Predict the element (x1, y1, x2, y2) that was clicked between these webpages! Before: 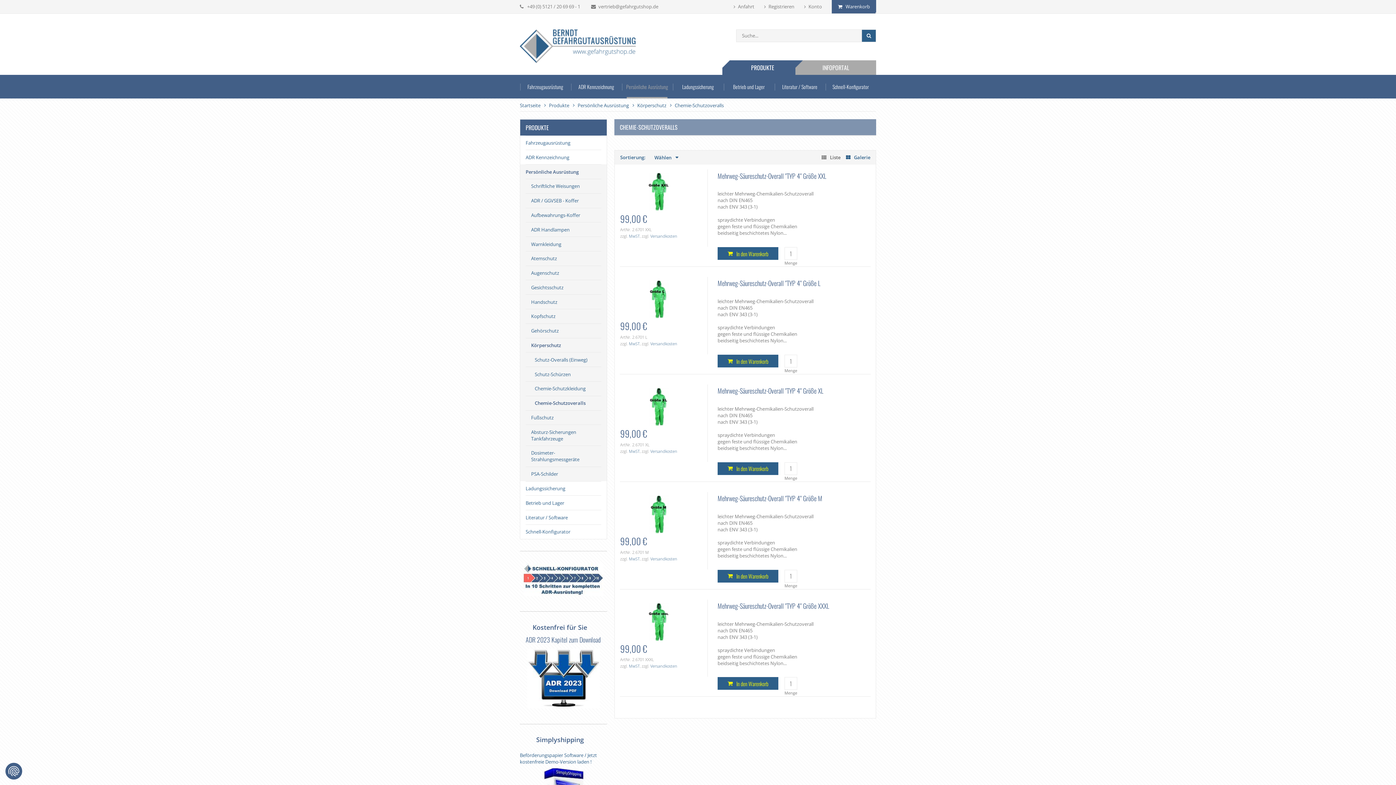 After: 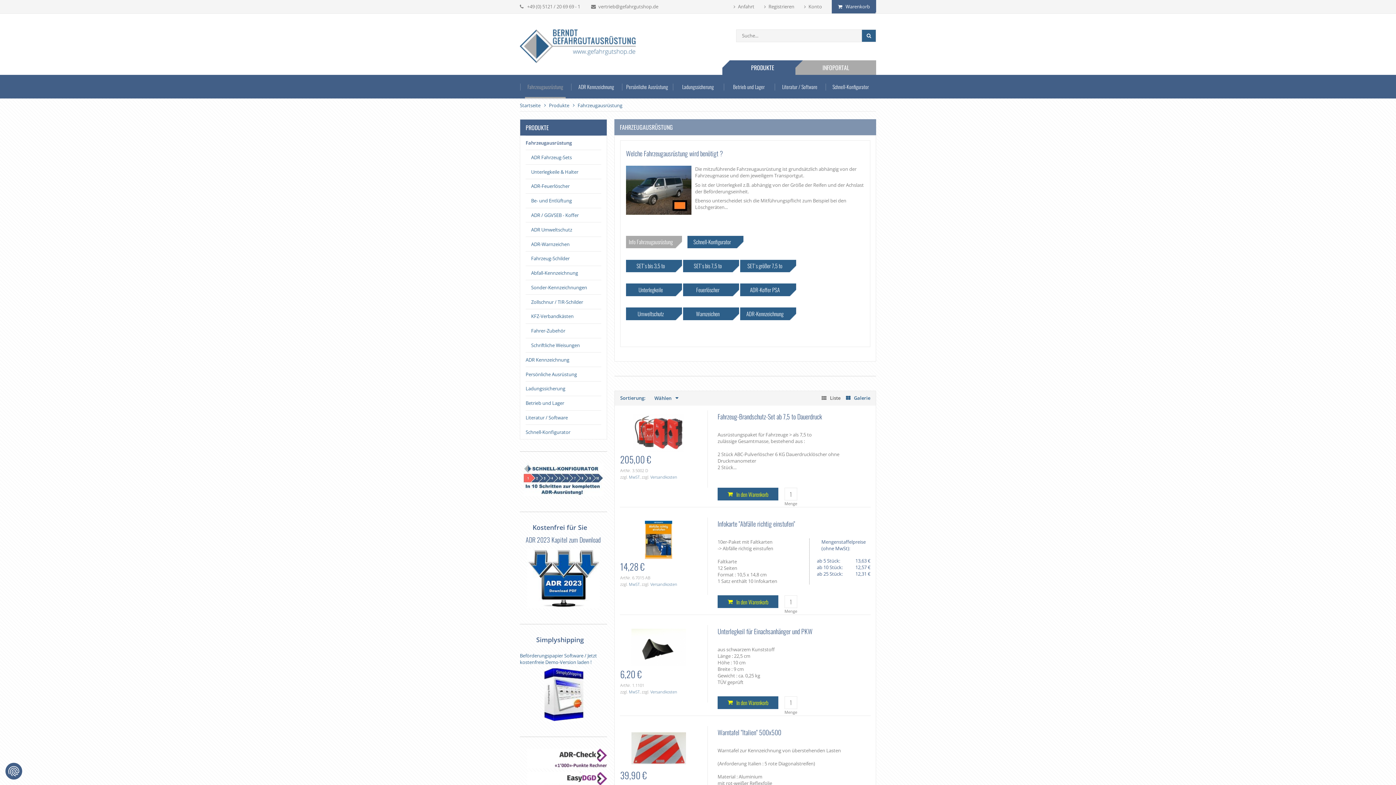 Action: label: Fahrzeugausrüstung bbox: (525, 135, 601, 149)